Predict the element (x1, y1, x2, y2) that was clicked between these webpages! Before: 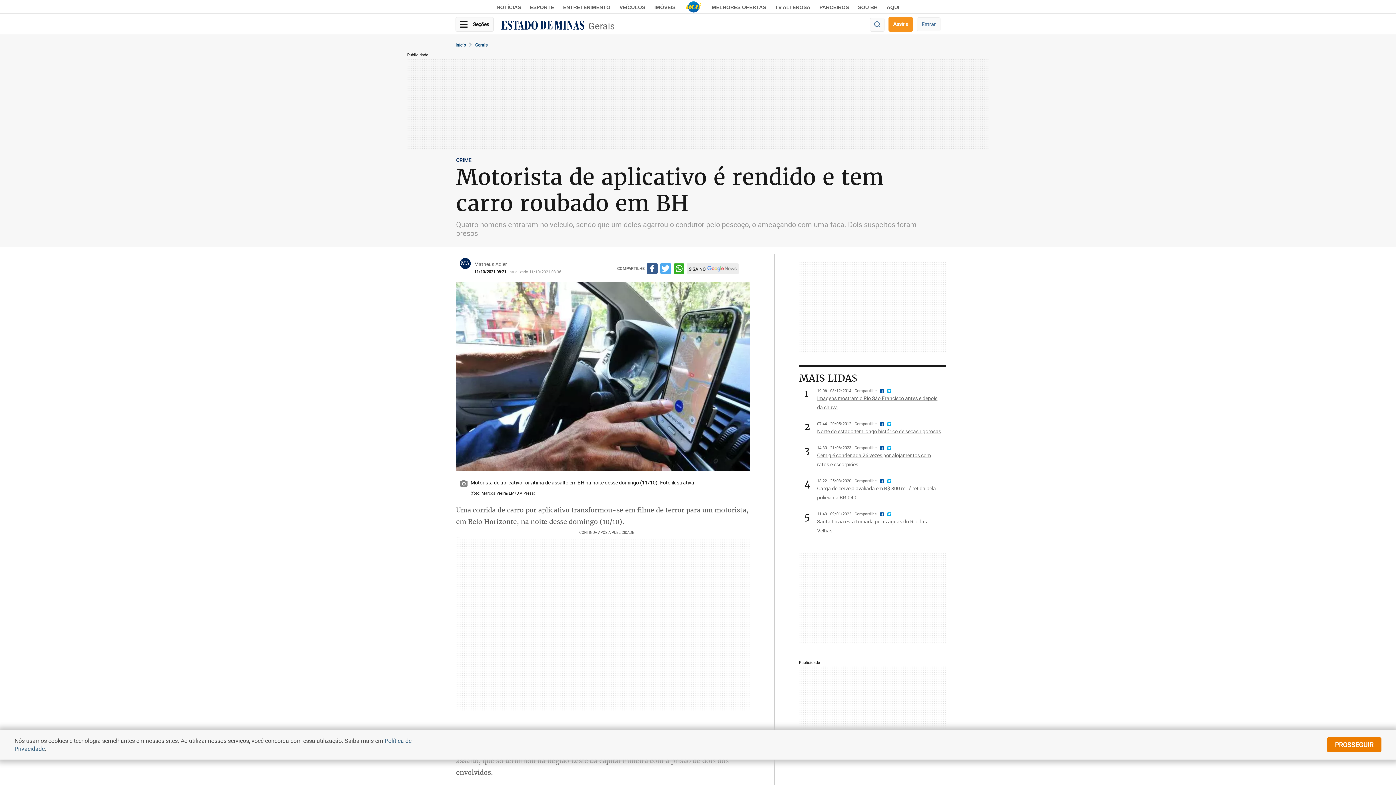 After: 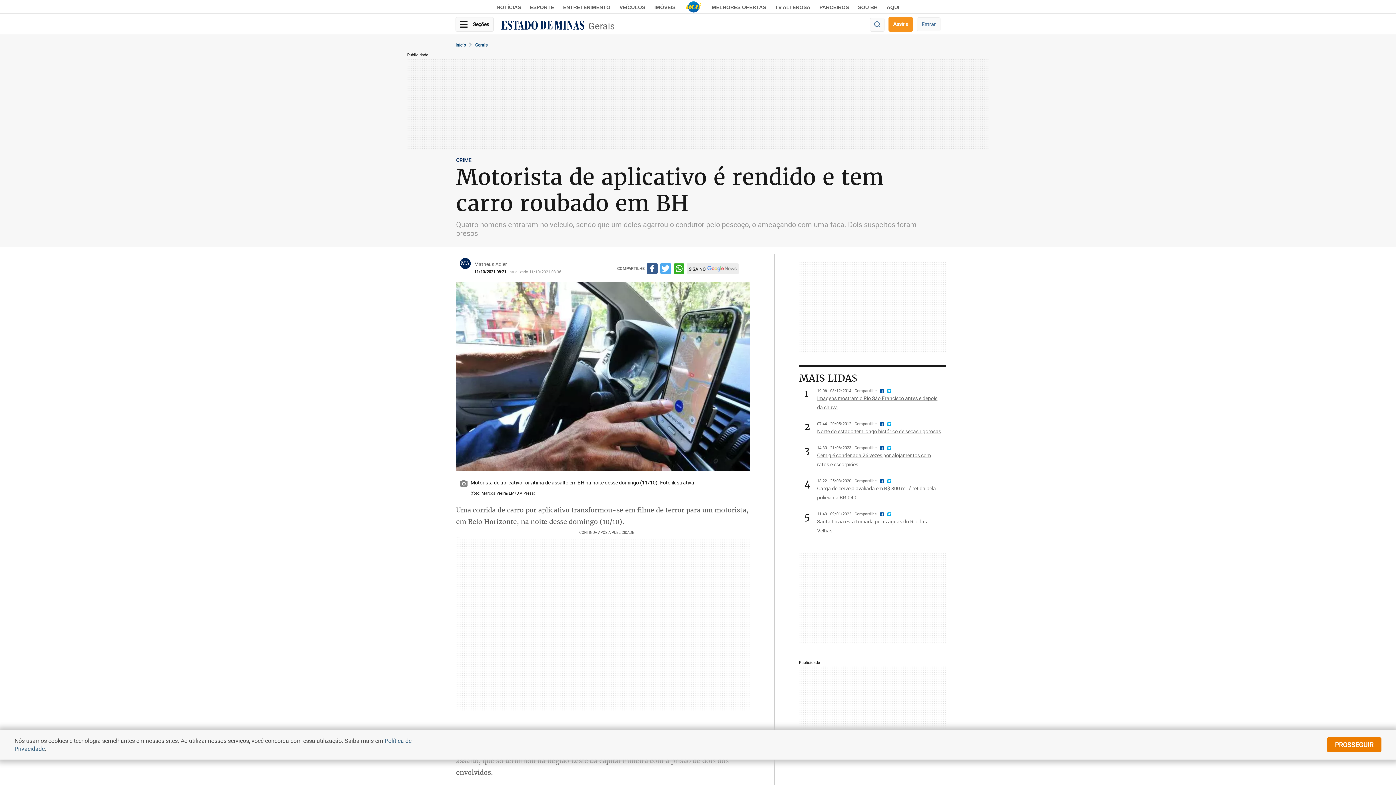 Action: bbox: (878, 511, 884, 516)